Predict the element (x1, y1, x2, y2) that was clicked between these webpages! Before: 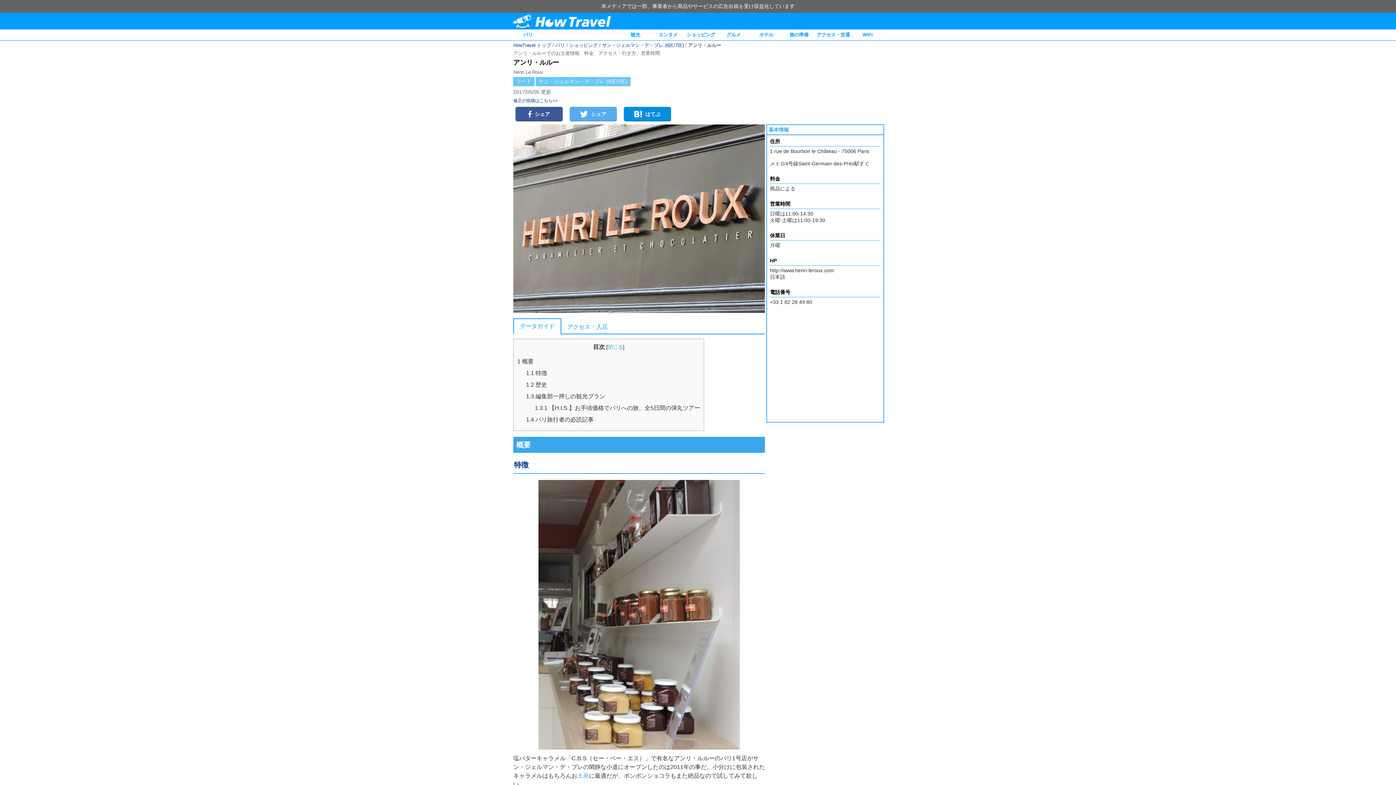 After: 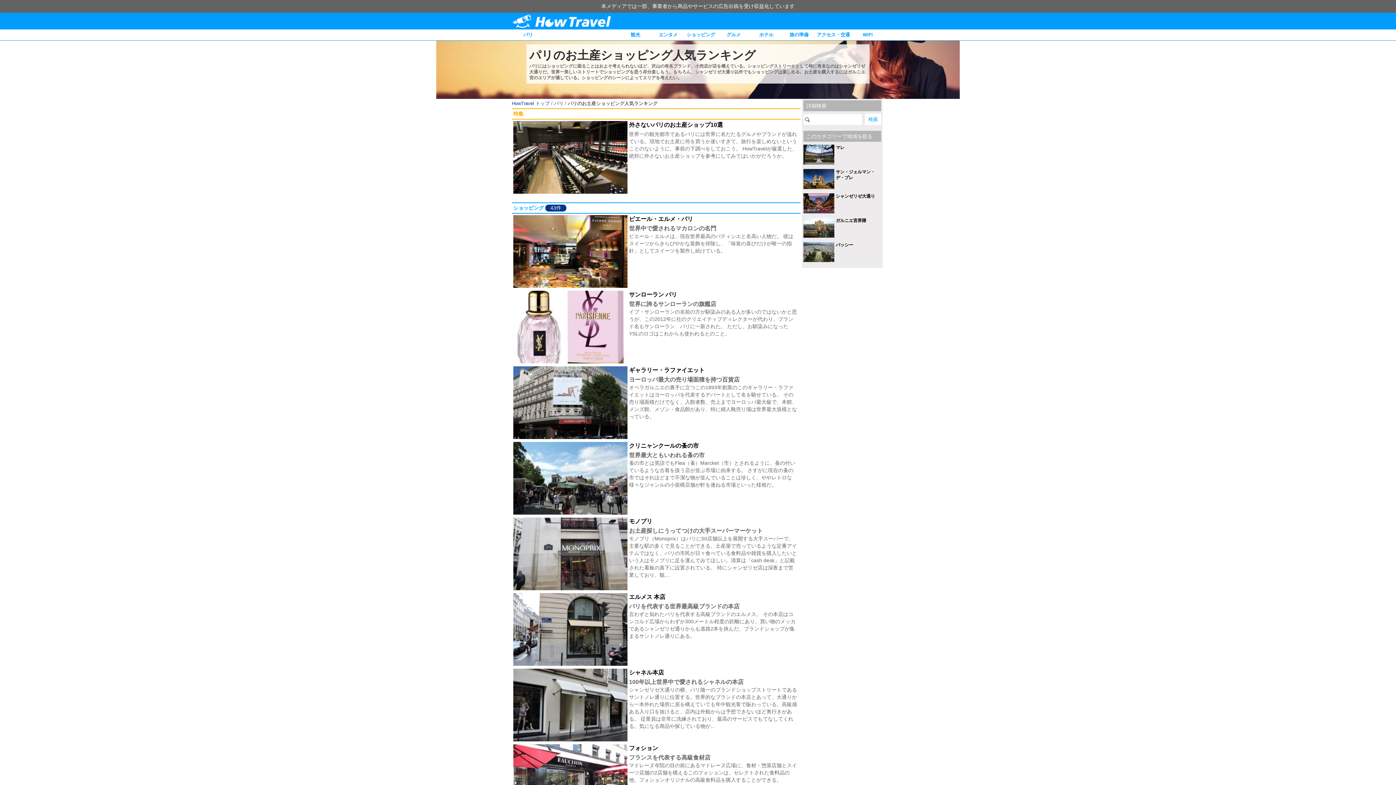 Action: label: ショッピング bbox: (569, 42, 597, 48)